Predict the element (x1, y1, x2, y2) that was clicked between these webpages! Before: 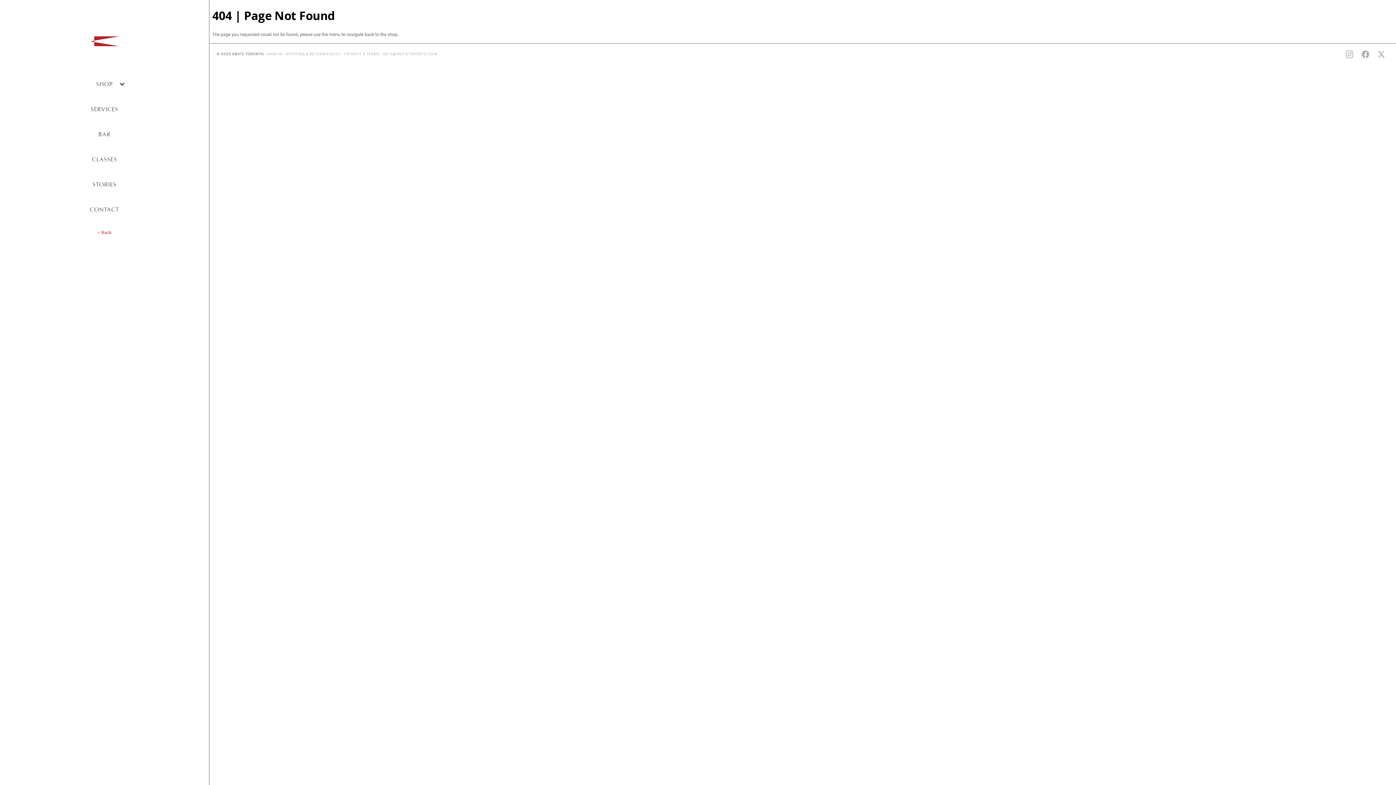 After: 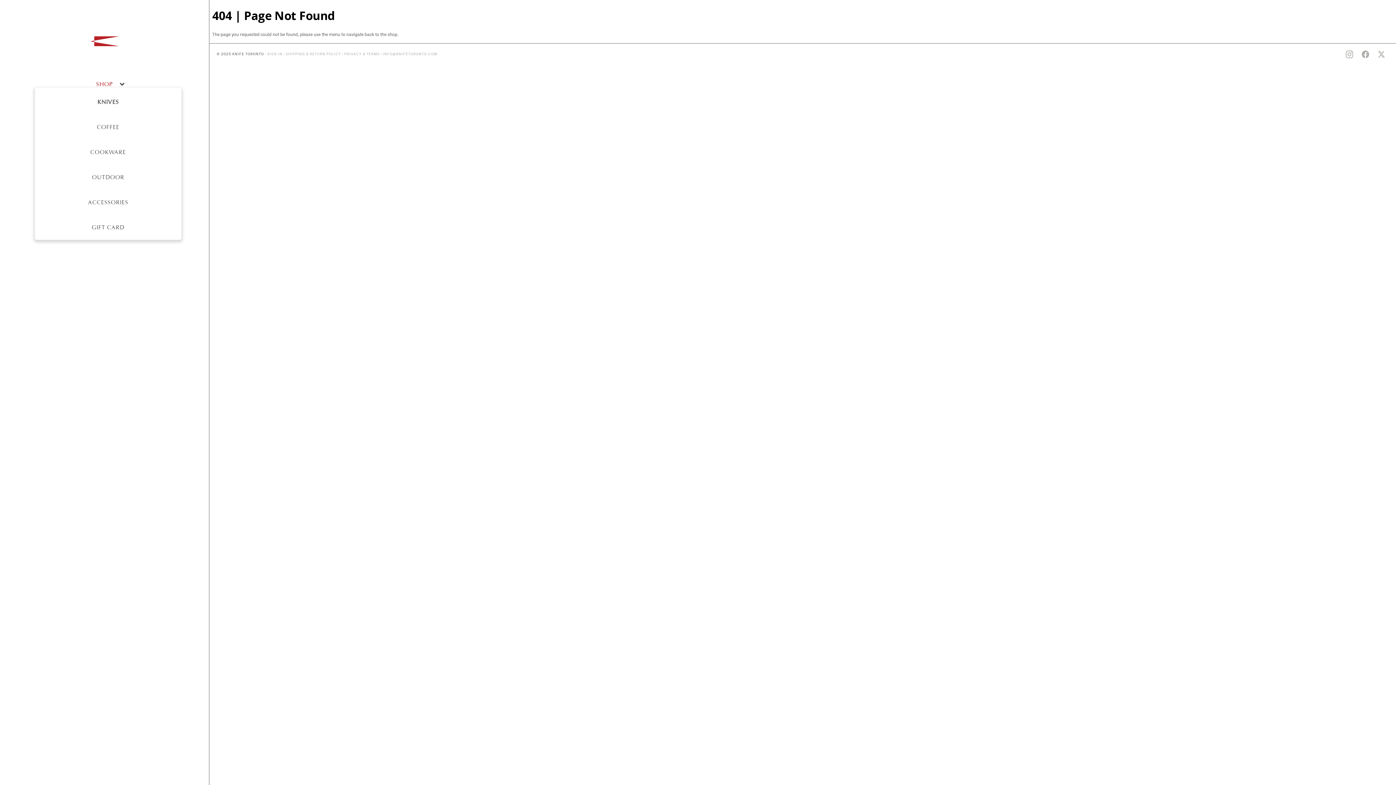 Action: bbox: (96, 80, 112, 87) label: SHOP